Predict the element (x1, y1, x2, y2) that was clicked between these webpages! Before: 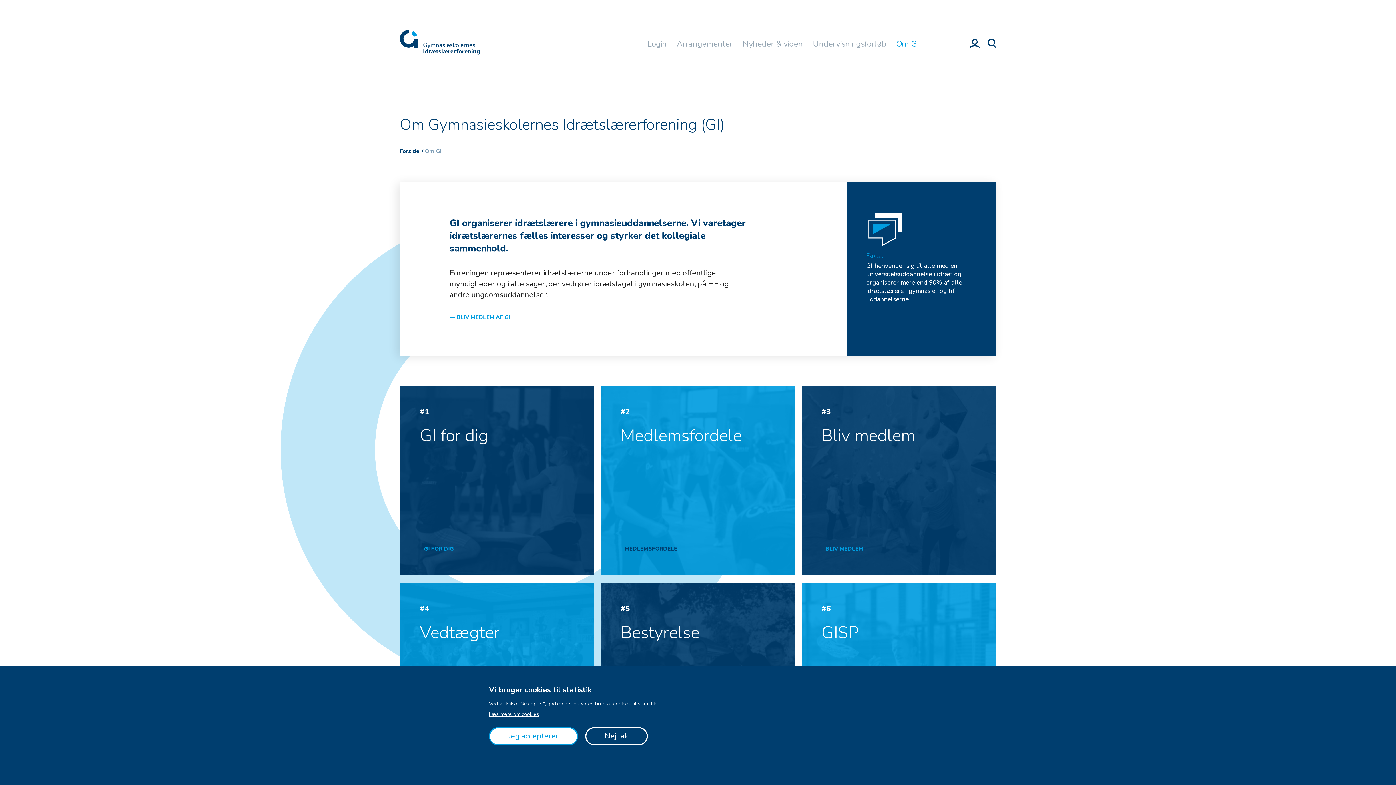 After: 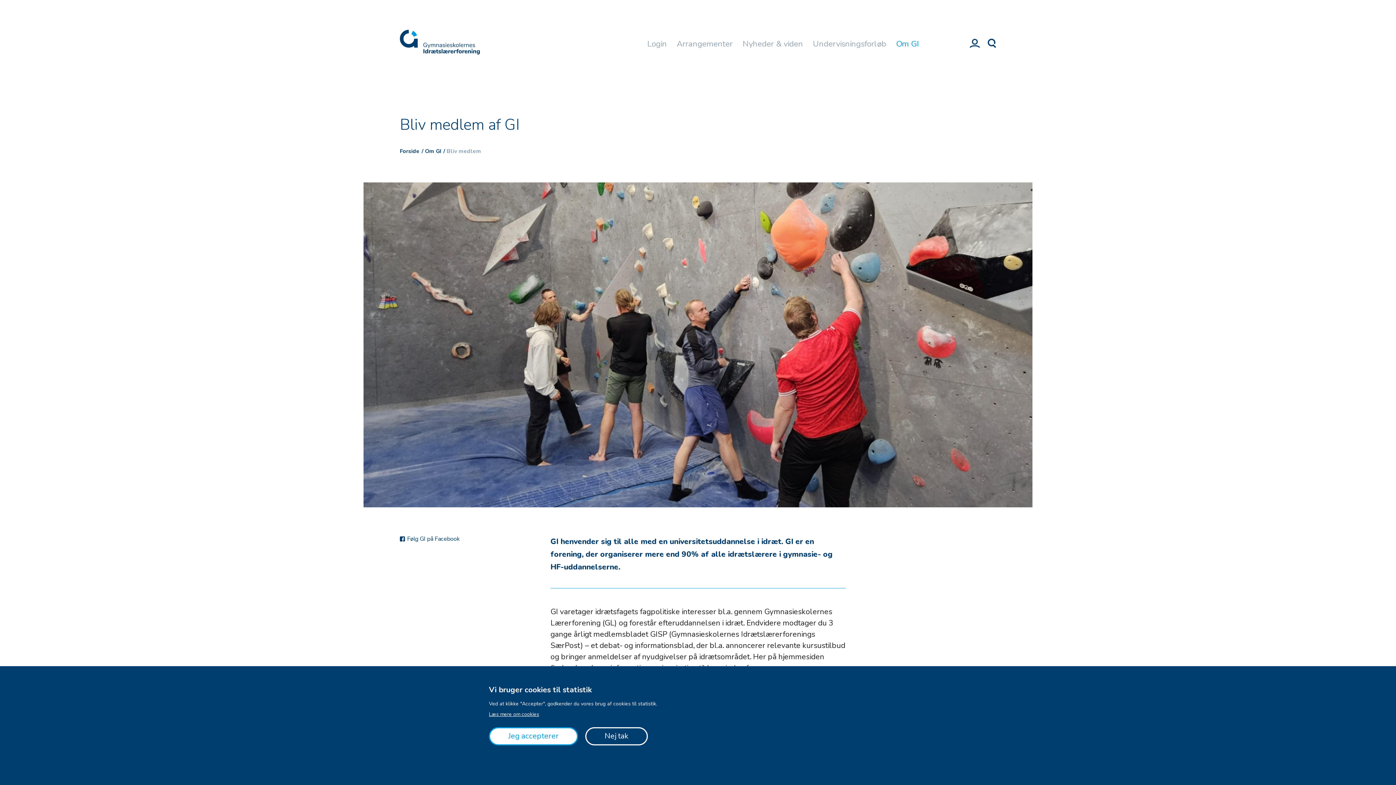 Action: bbox: (798, 385, 999, 575) label: #3
Bliv medlem
- BLIV MEDLEM